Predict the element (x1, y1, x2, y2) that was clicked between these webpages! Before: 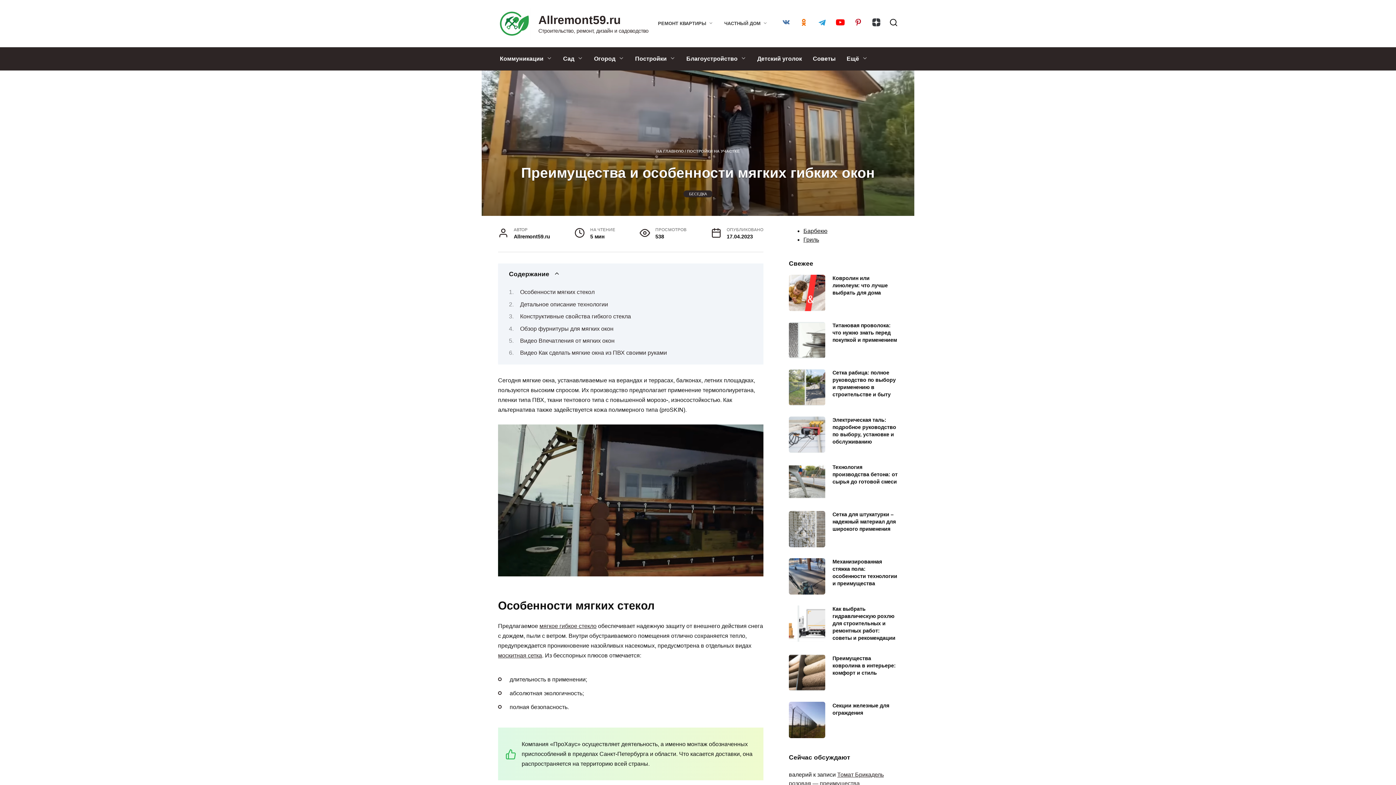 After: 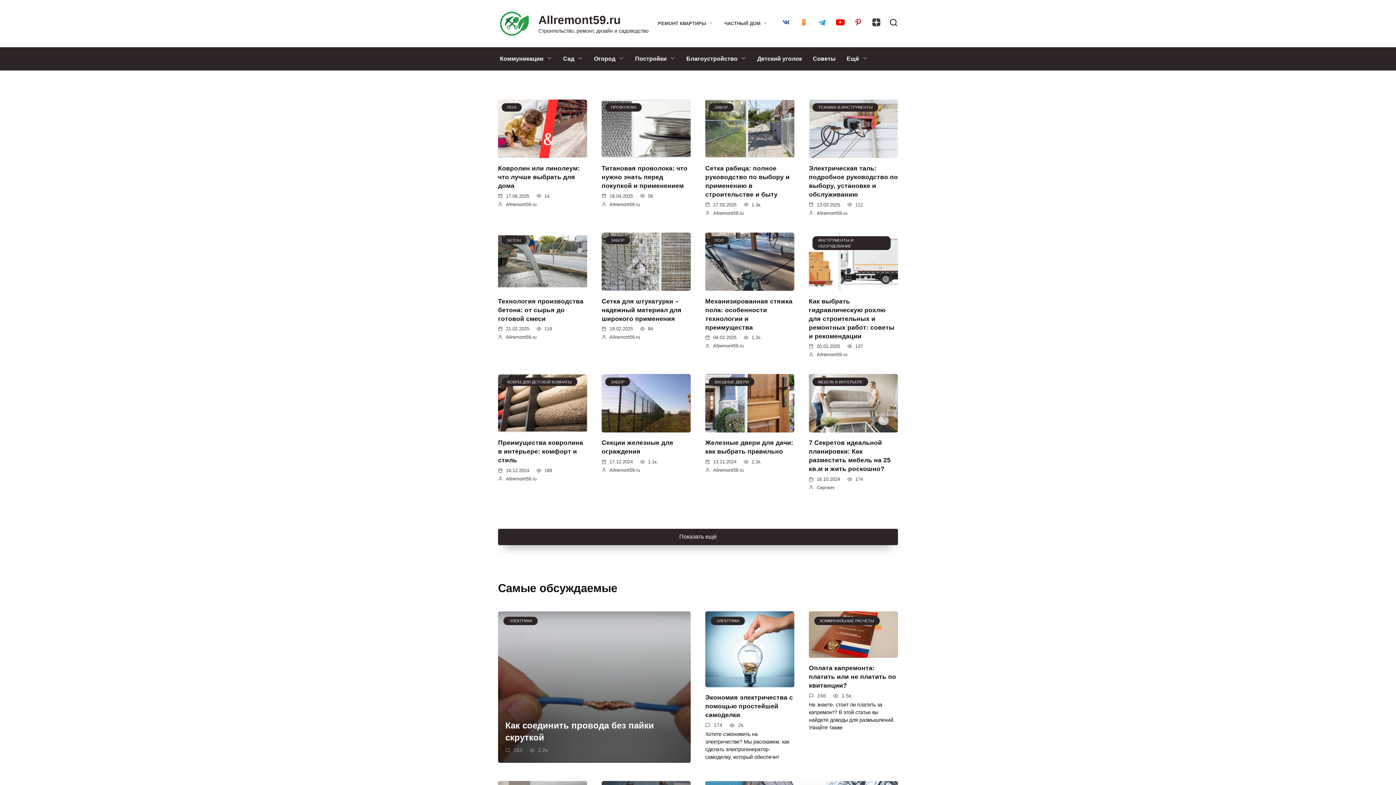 Action: label: Allremont59.ru bbox: (538, 13, 621, 26)